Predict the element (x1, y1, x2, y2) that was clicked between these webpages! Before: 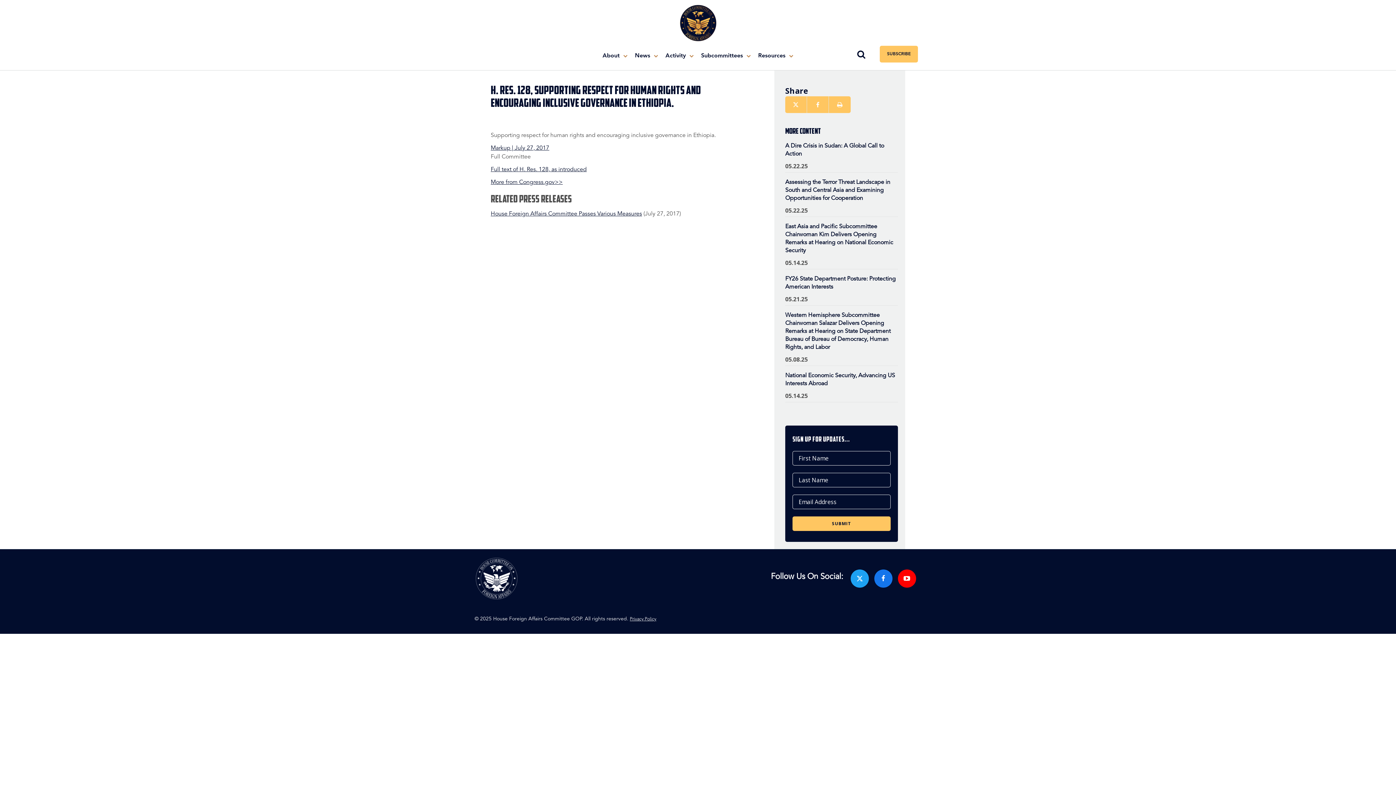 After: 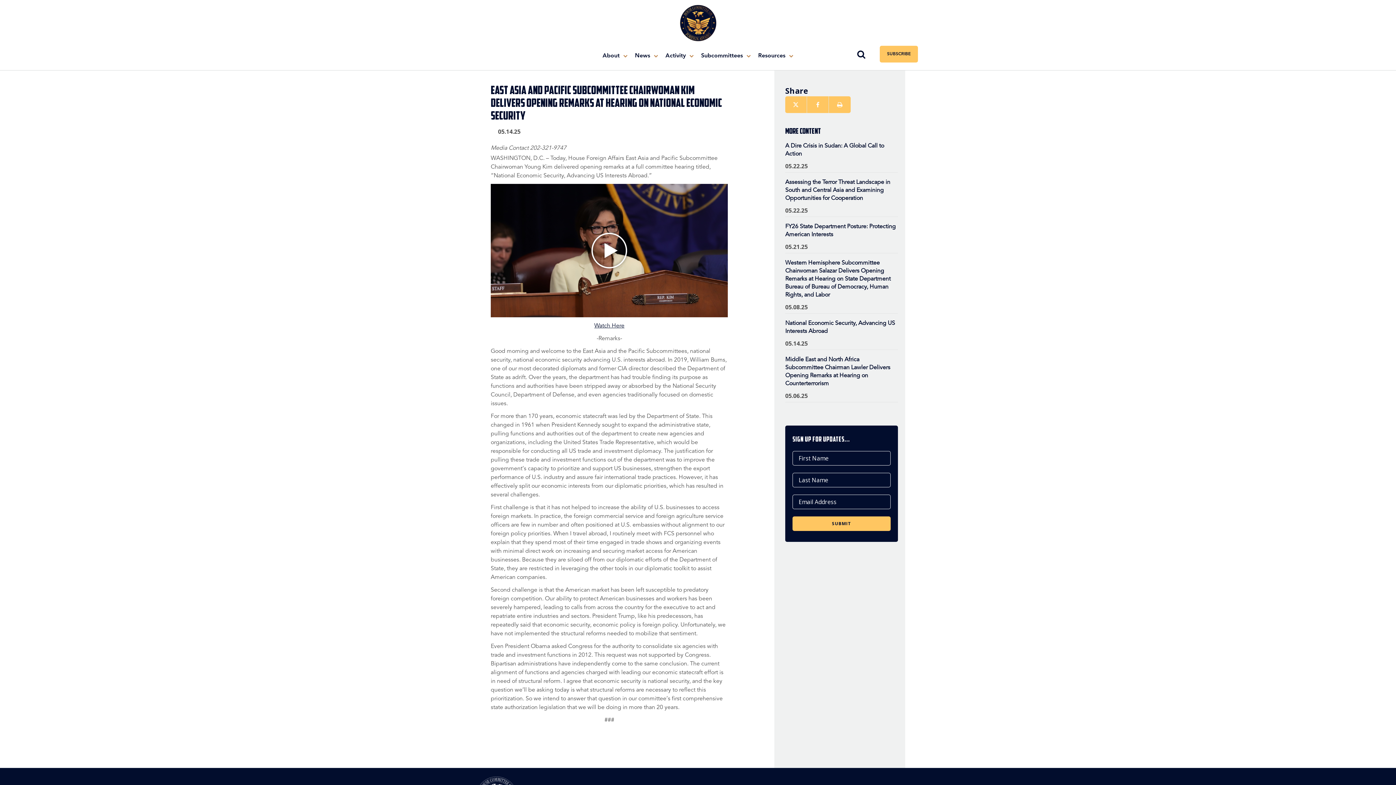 Action: label: East Asia and Pacific Subcommittee Chairwoman Kim Delivers Opening Remarks at Hearing on National Economic Security bbox: (785, 222, 893, 254)